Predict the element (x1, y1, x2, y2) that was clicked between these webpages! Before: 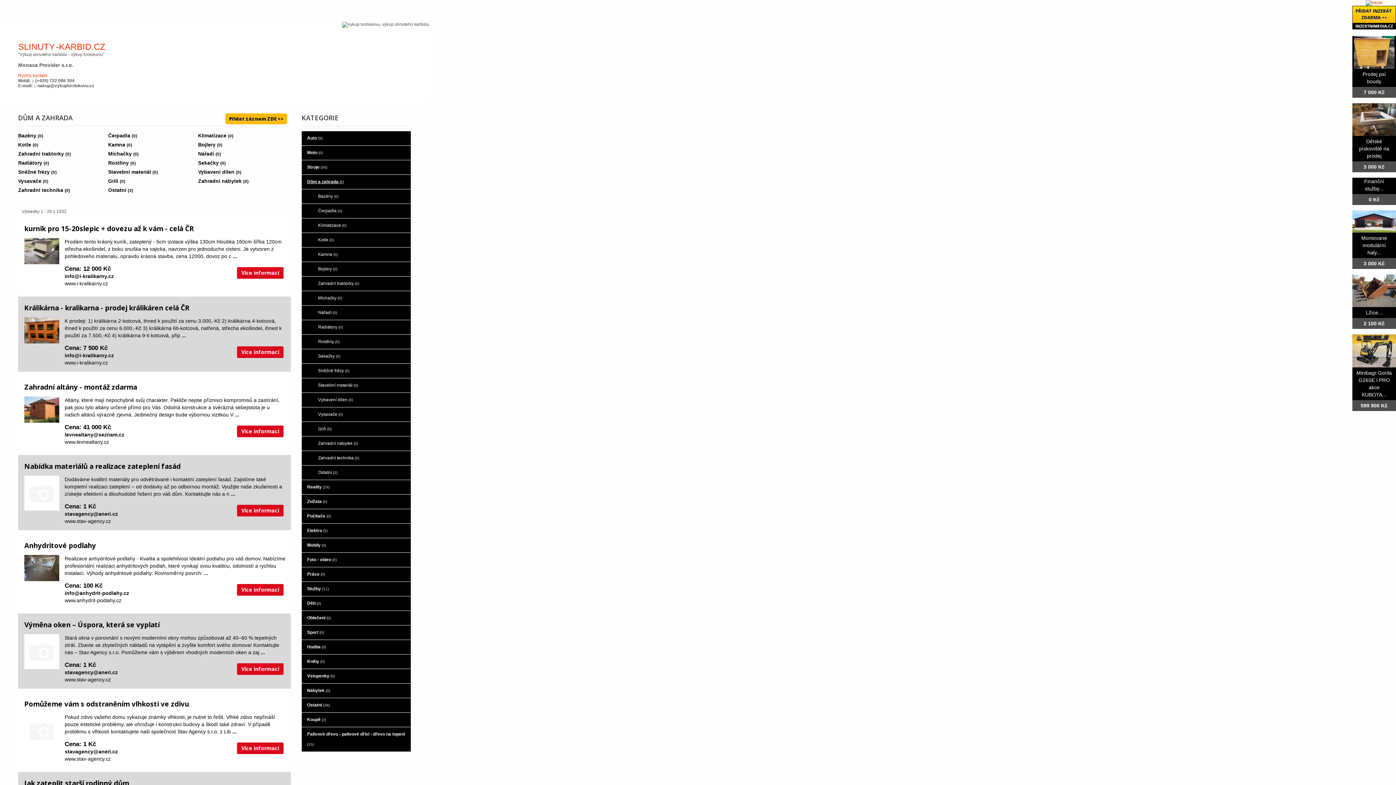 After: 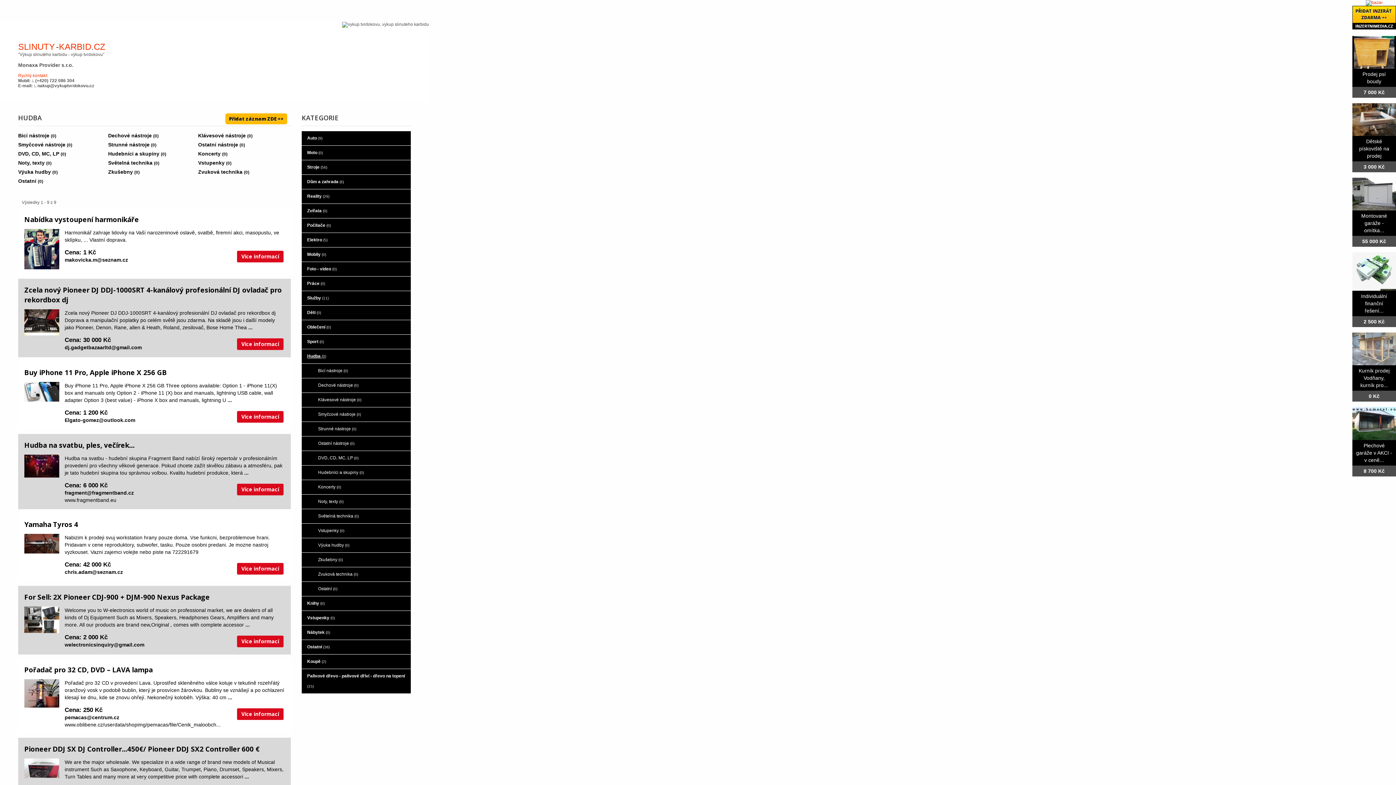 Action: label: Hudba (0) bbox: (301, 640, 410, 654)